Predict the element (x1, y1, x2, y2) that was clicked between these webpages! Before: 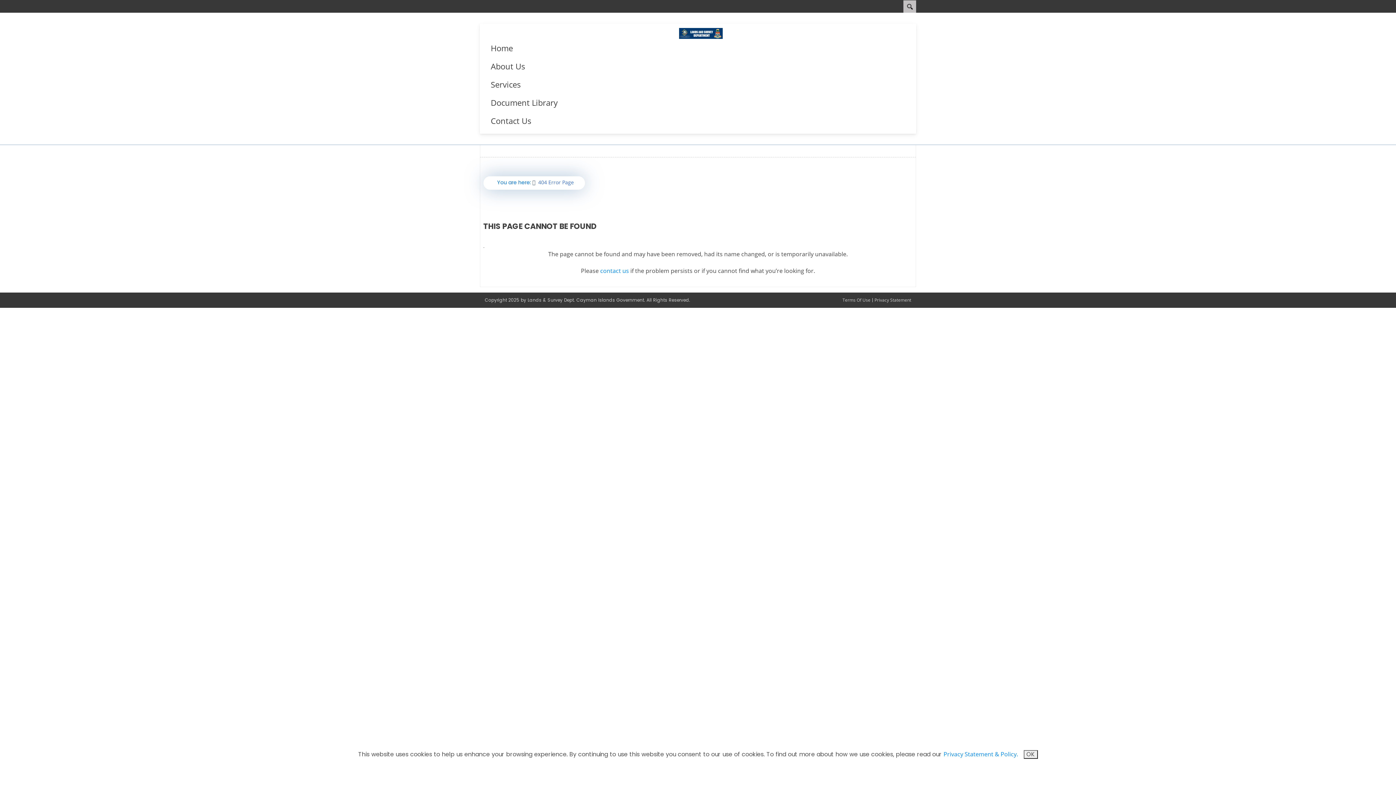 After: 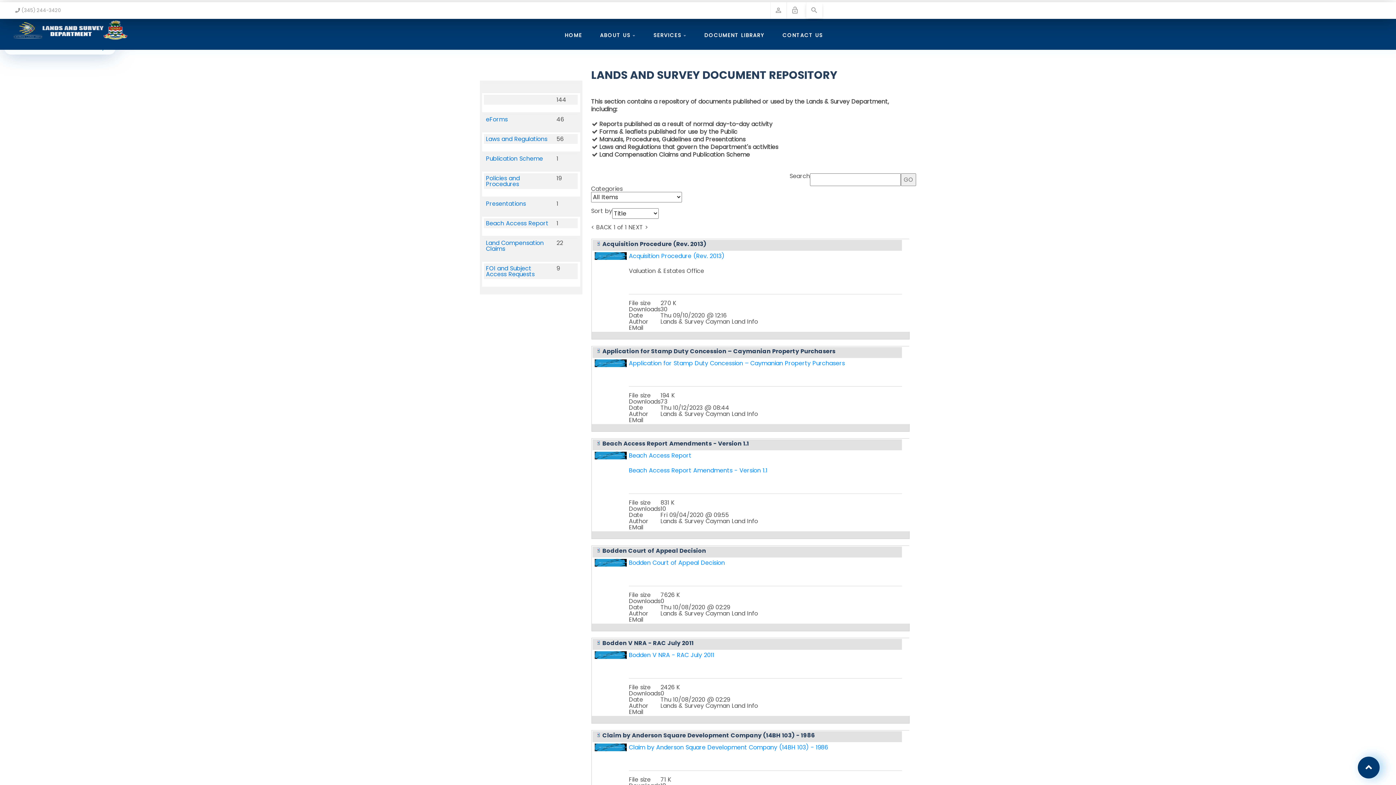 Action: label: Document Library bbox: (485, 93, 563, 111)